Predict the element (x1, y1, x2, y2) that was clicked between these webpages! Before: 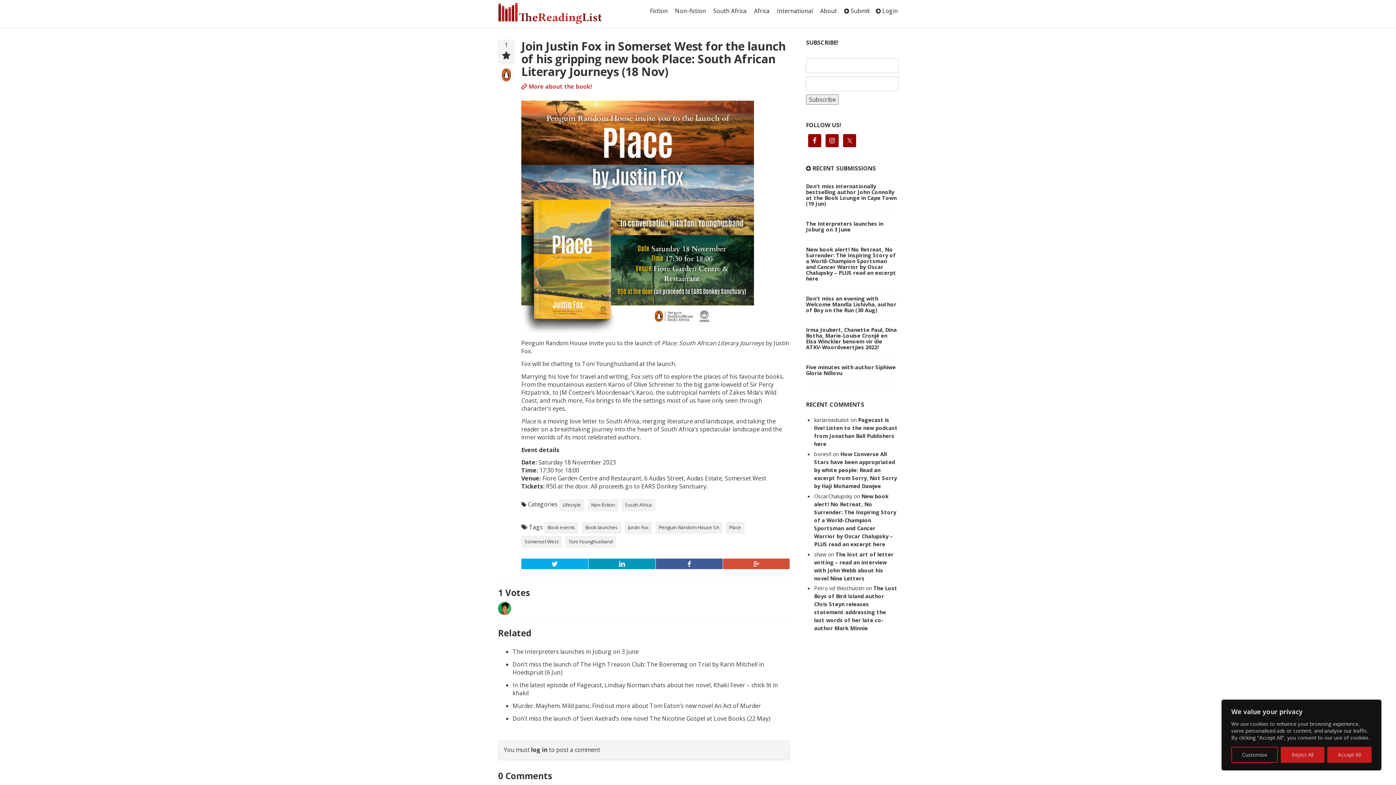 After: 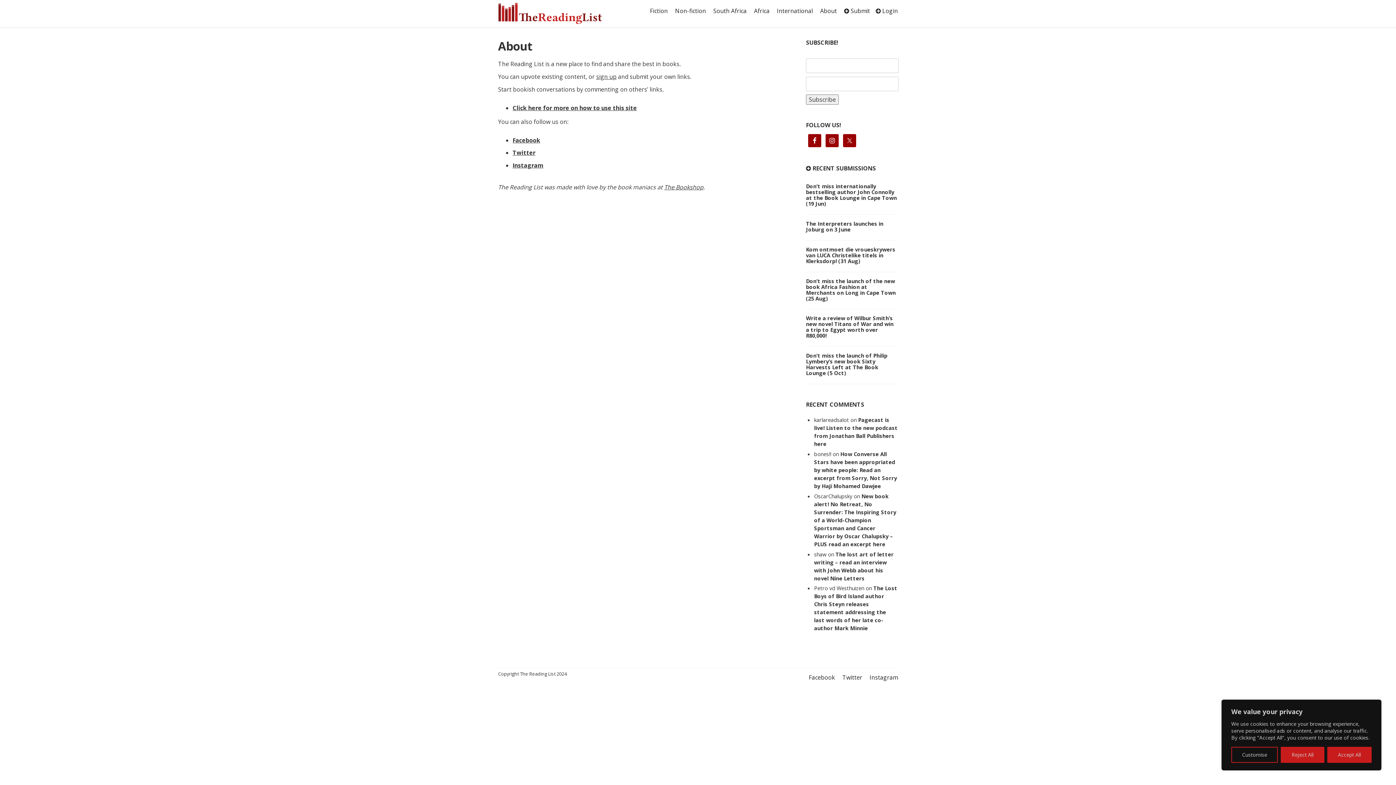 Action: bbox: (820, 3, 837, 18) label: About